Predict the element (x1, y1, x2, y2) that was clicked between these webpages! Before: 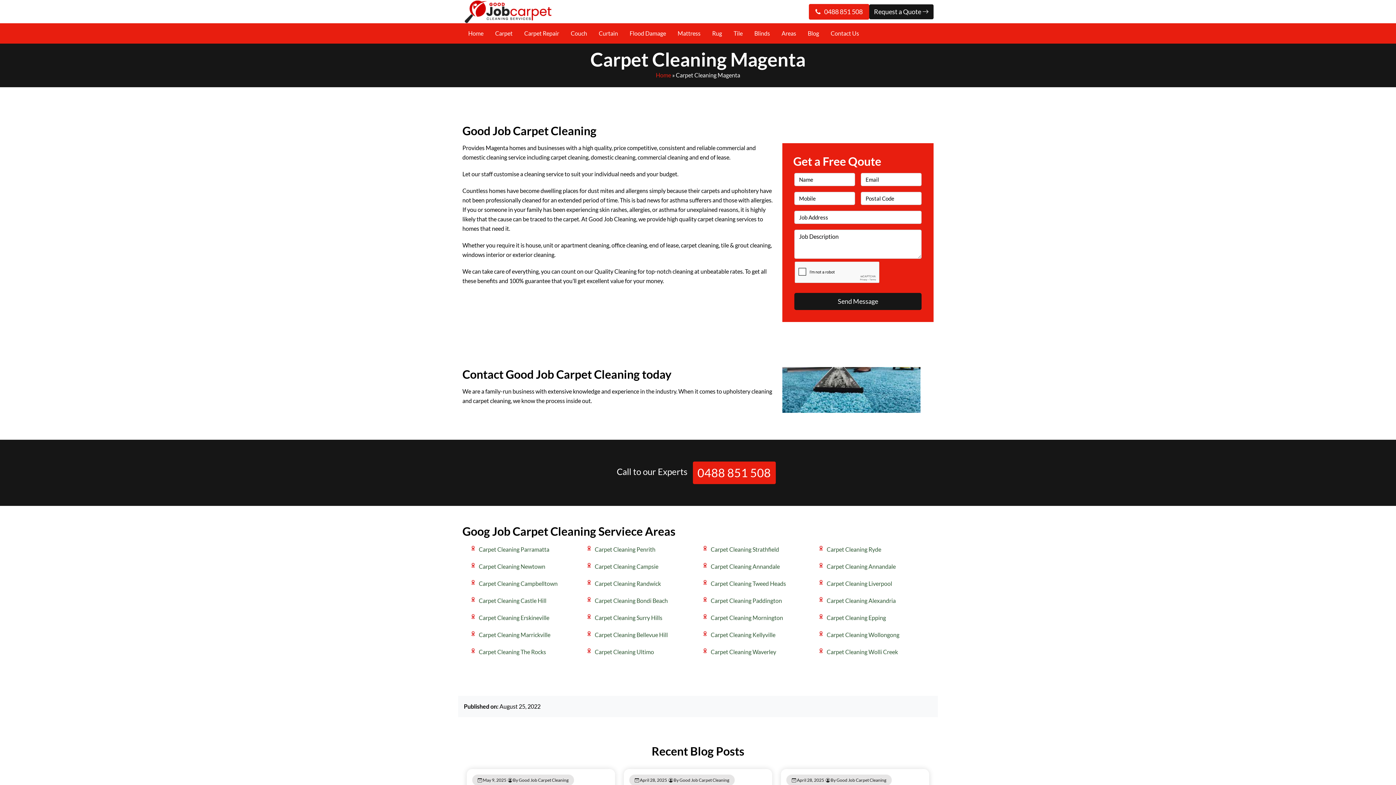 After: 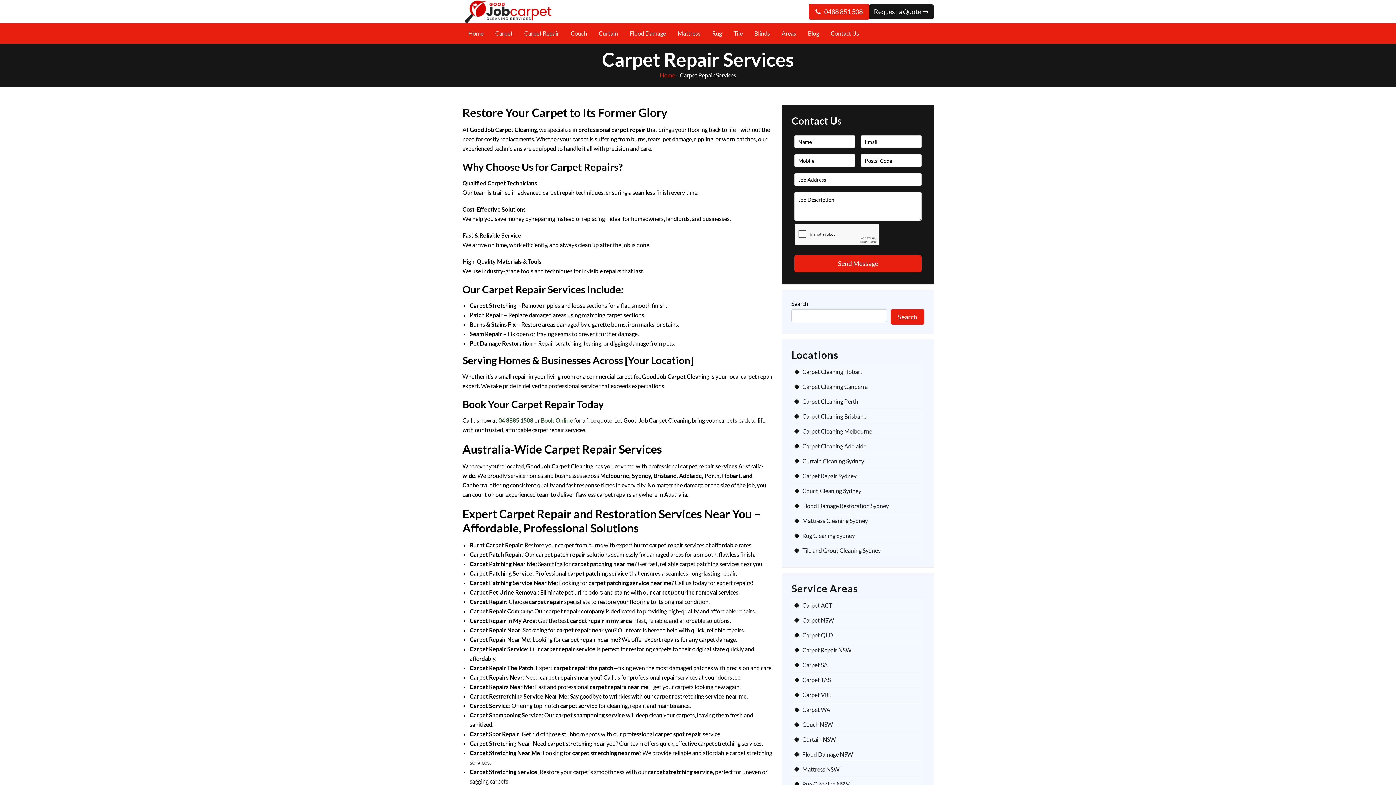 Action: label: Carpet Repair bbox: (518, 23, 564, 43)